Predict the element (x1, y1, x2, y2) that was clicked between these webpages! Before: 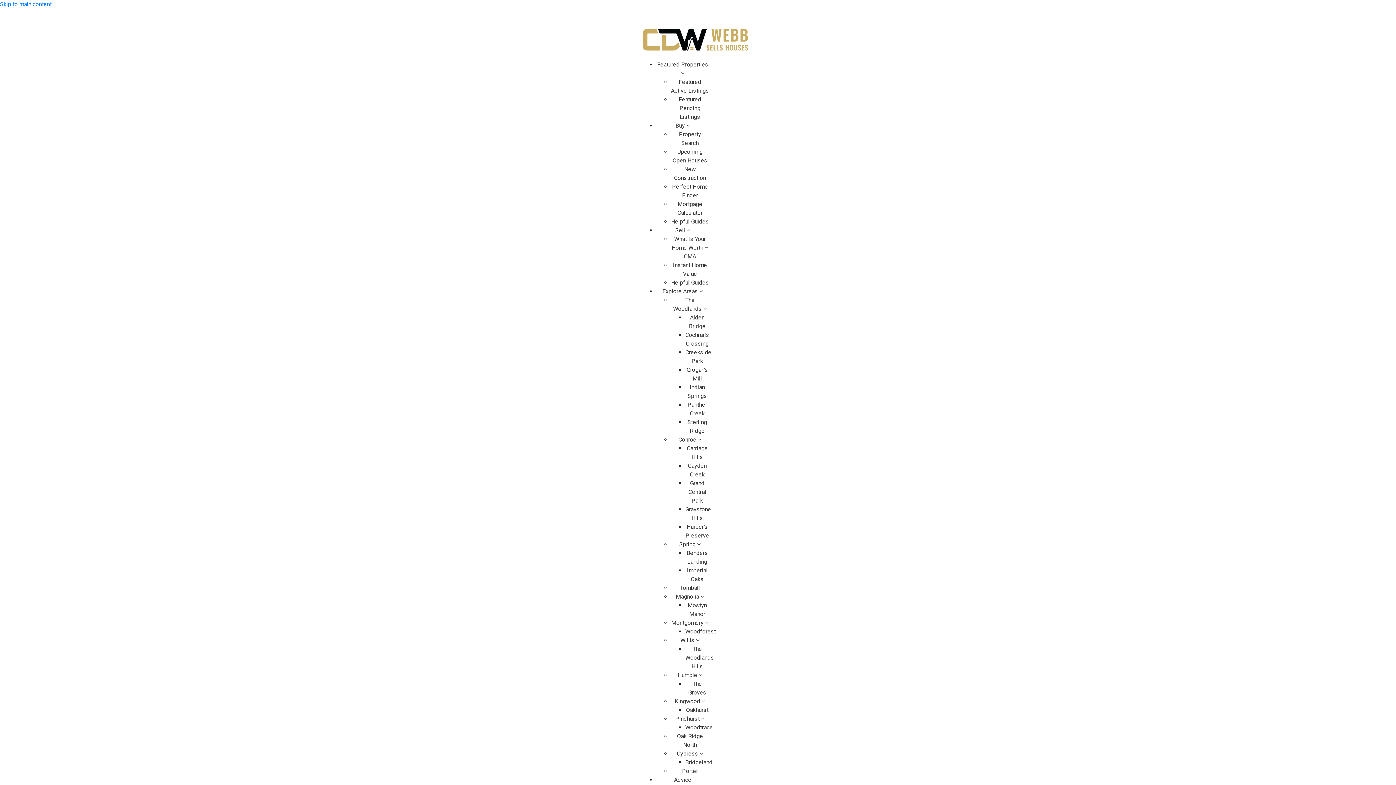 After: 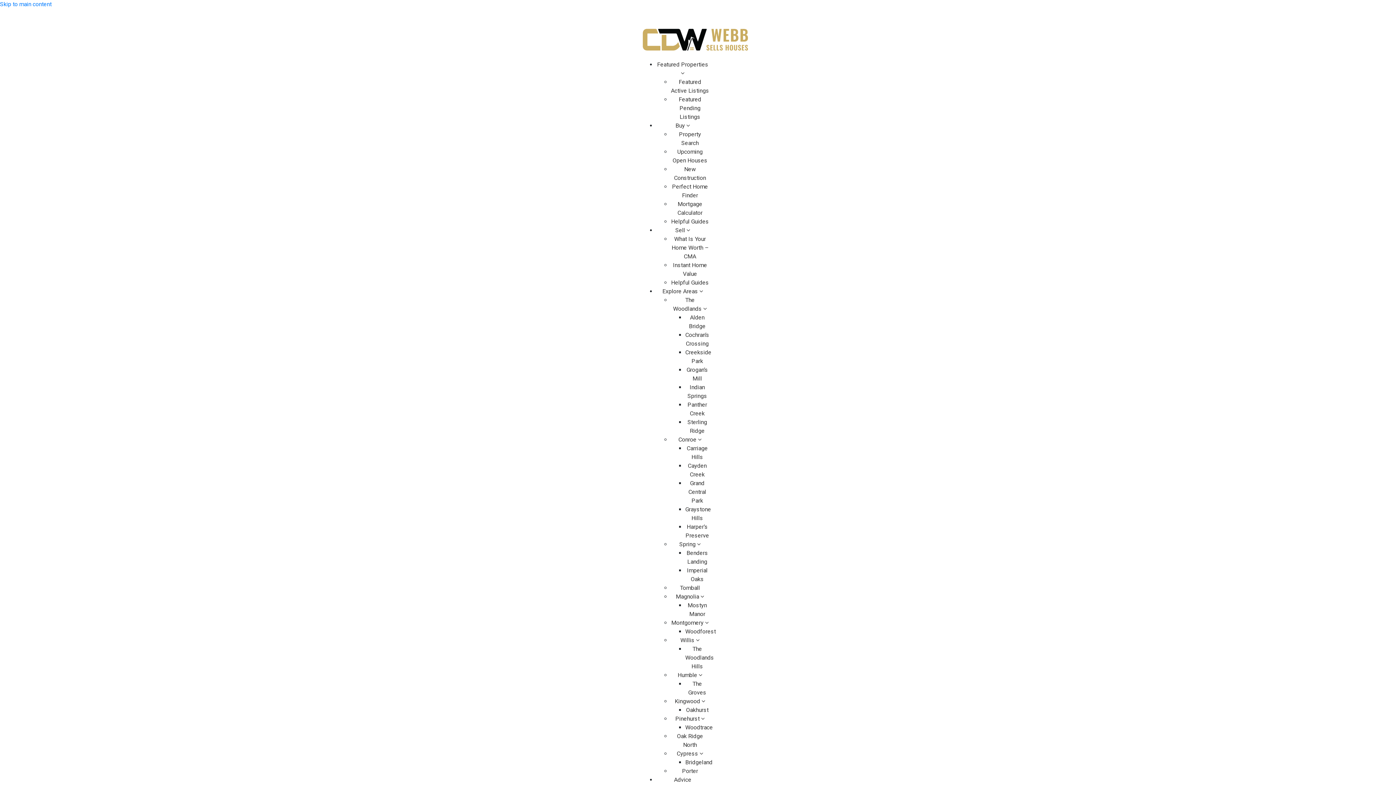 Action: label: Oakhurst bbox: (686, 706, 708, 713)